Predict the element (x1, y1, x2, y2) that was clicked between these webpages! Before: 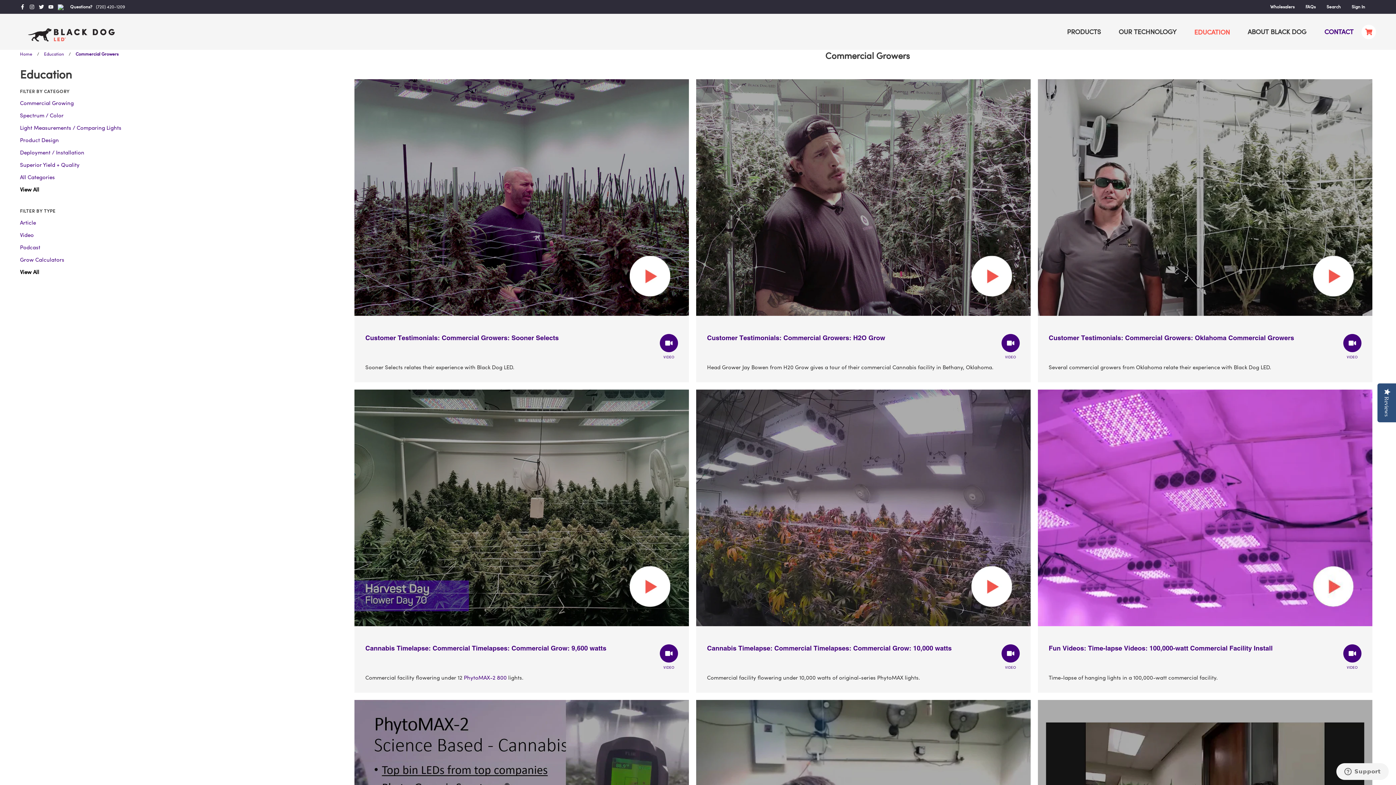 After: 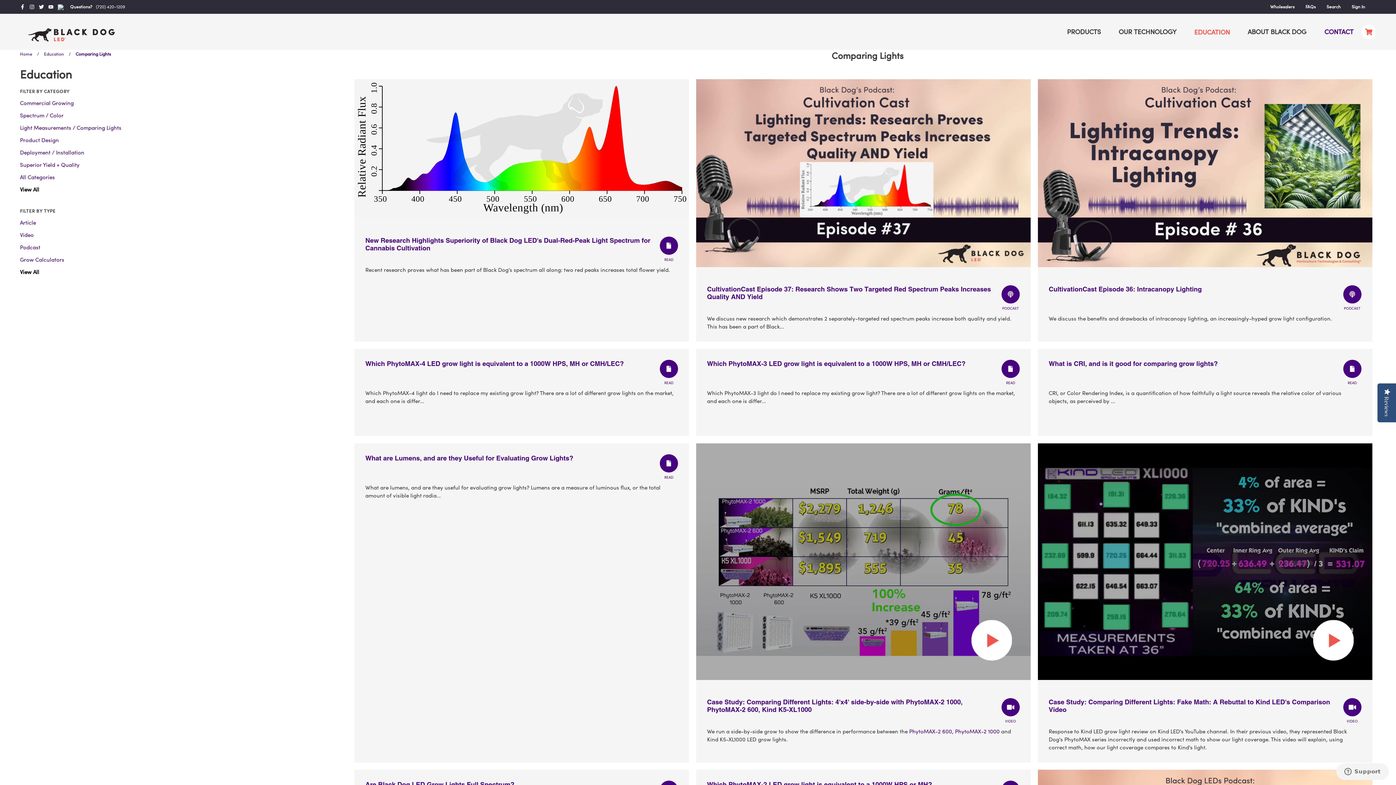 Action: bbox: (20, 124, 121, 131) label: Light Measurements / Comparing Lights